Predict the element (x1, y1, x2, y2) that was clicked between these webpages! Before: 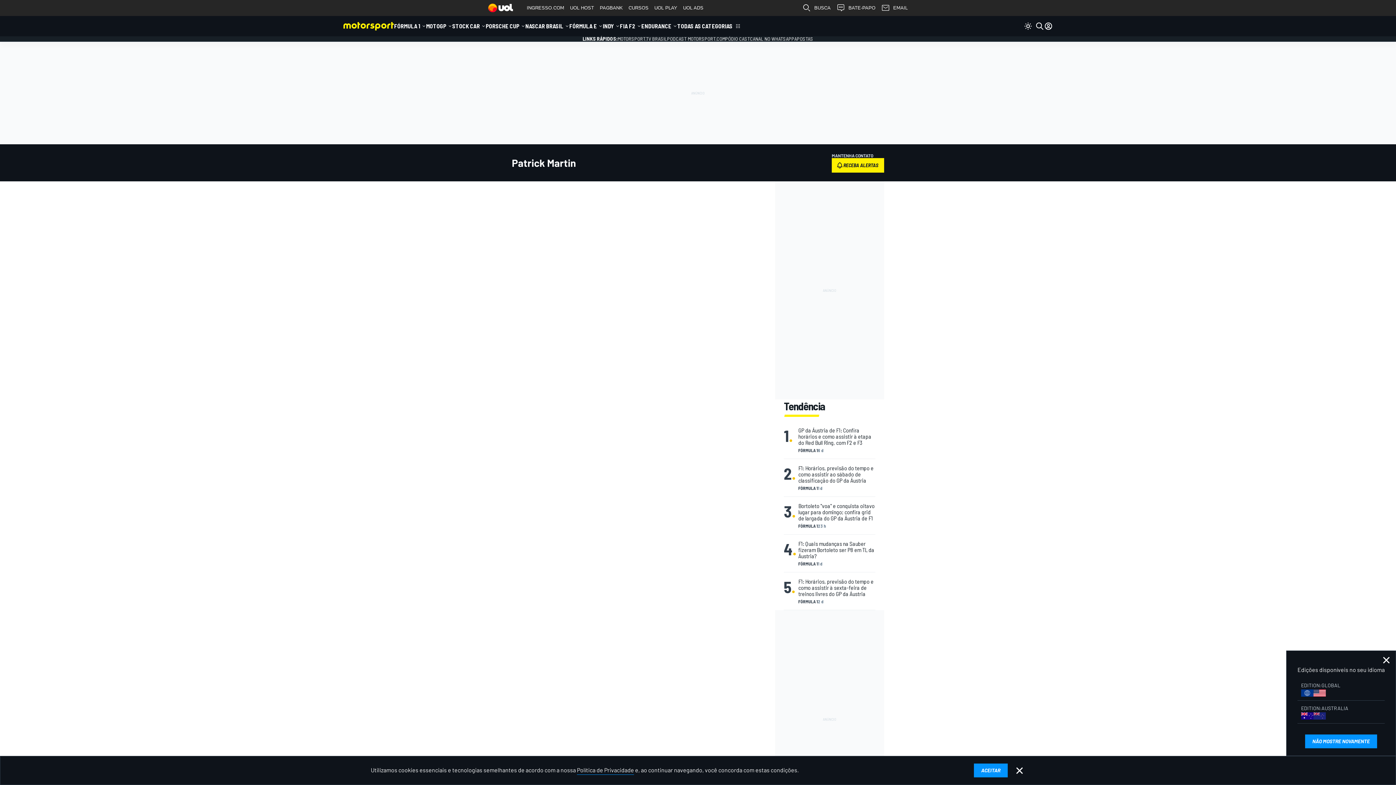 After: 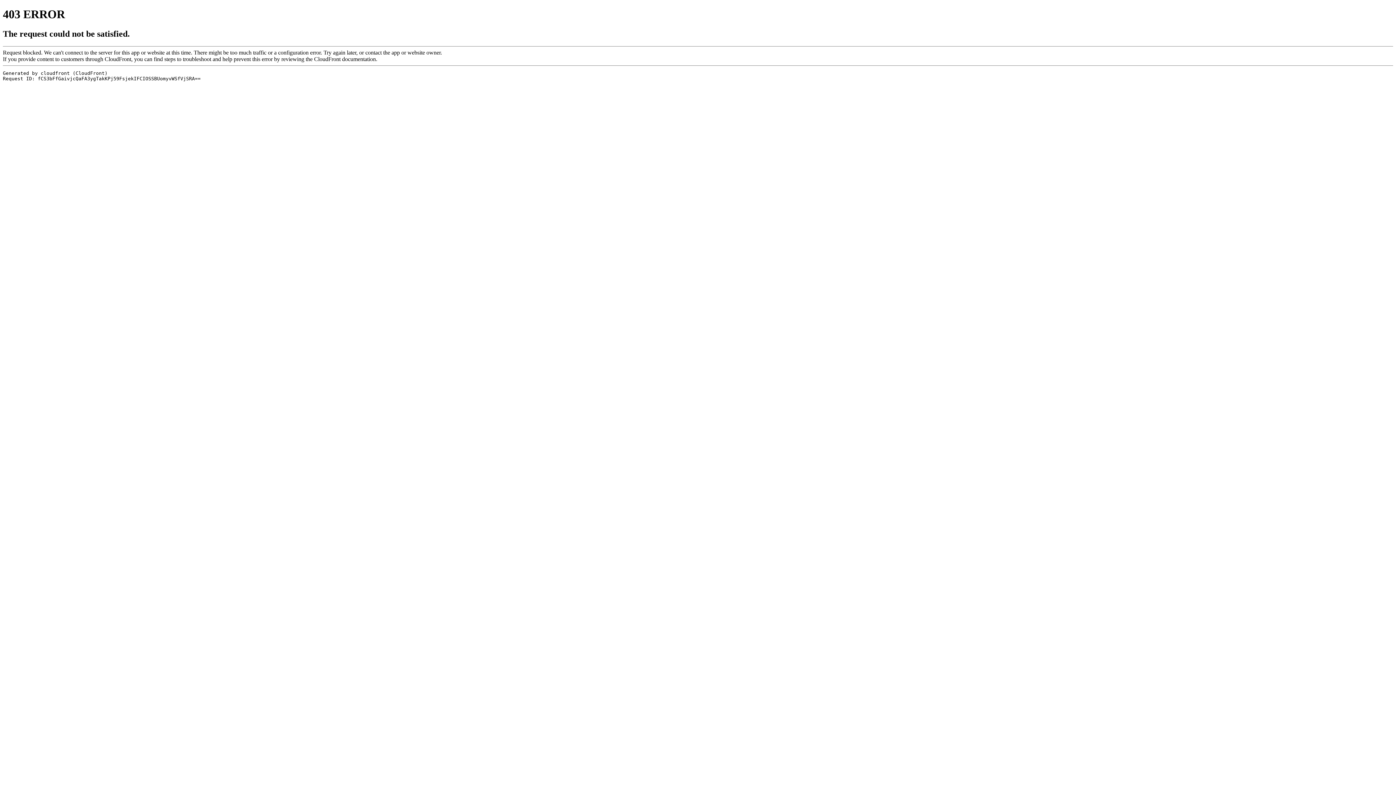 Action: label: EDITION:GLOBAL bbox: (1297, 678, 1385, 700)